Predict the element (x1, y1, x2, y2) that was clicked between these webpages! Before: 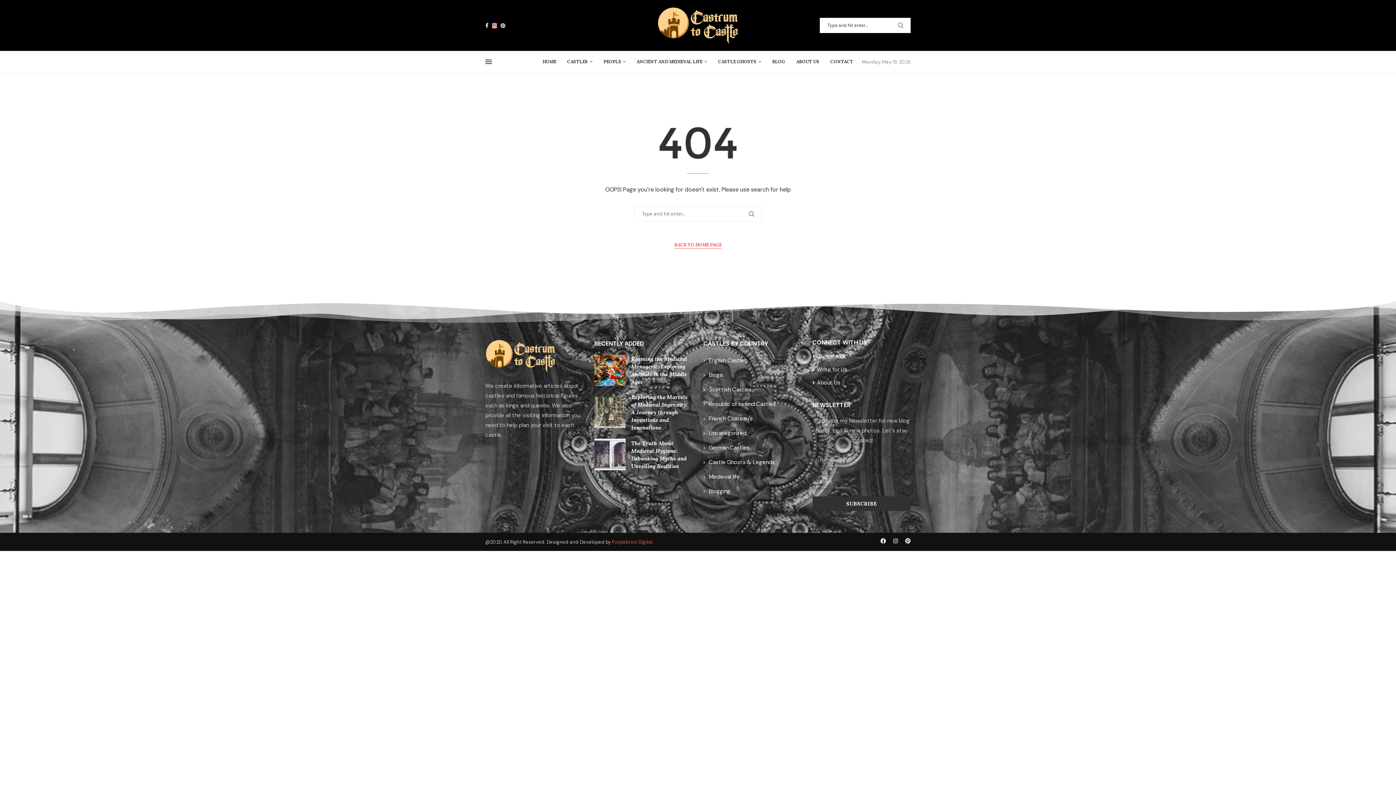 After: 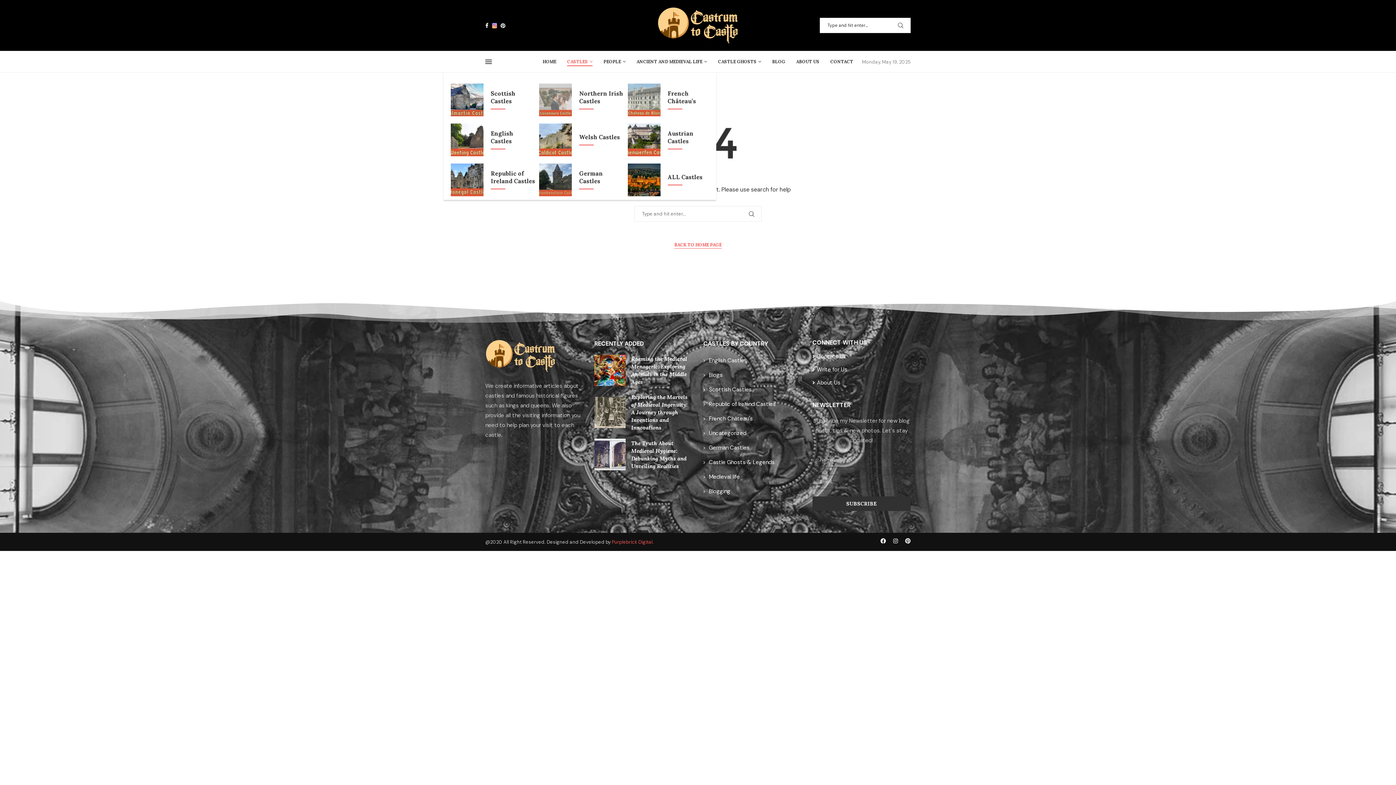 Action: bbox: (567, 51, 592, 72) label: CASTLES